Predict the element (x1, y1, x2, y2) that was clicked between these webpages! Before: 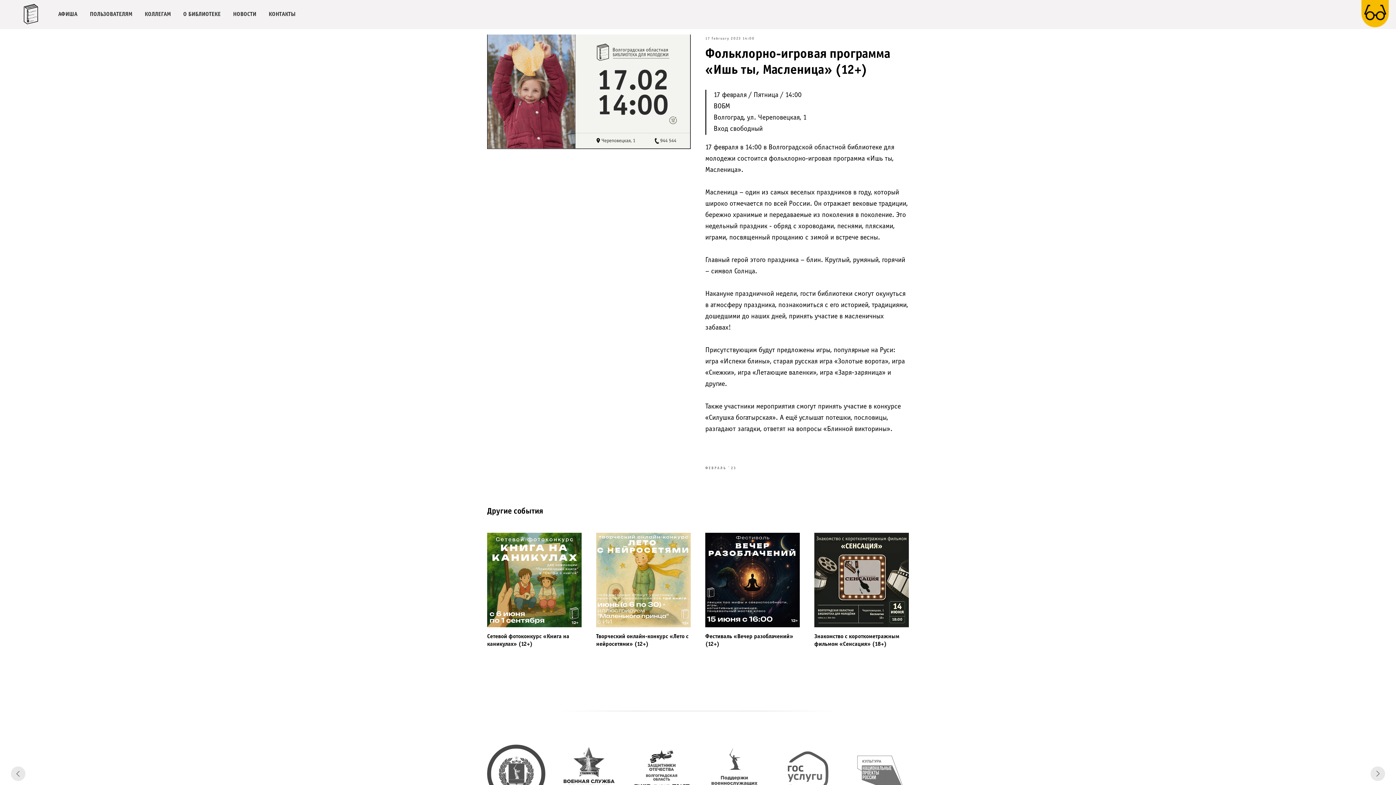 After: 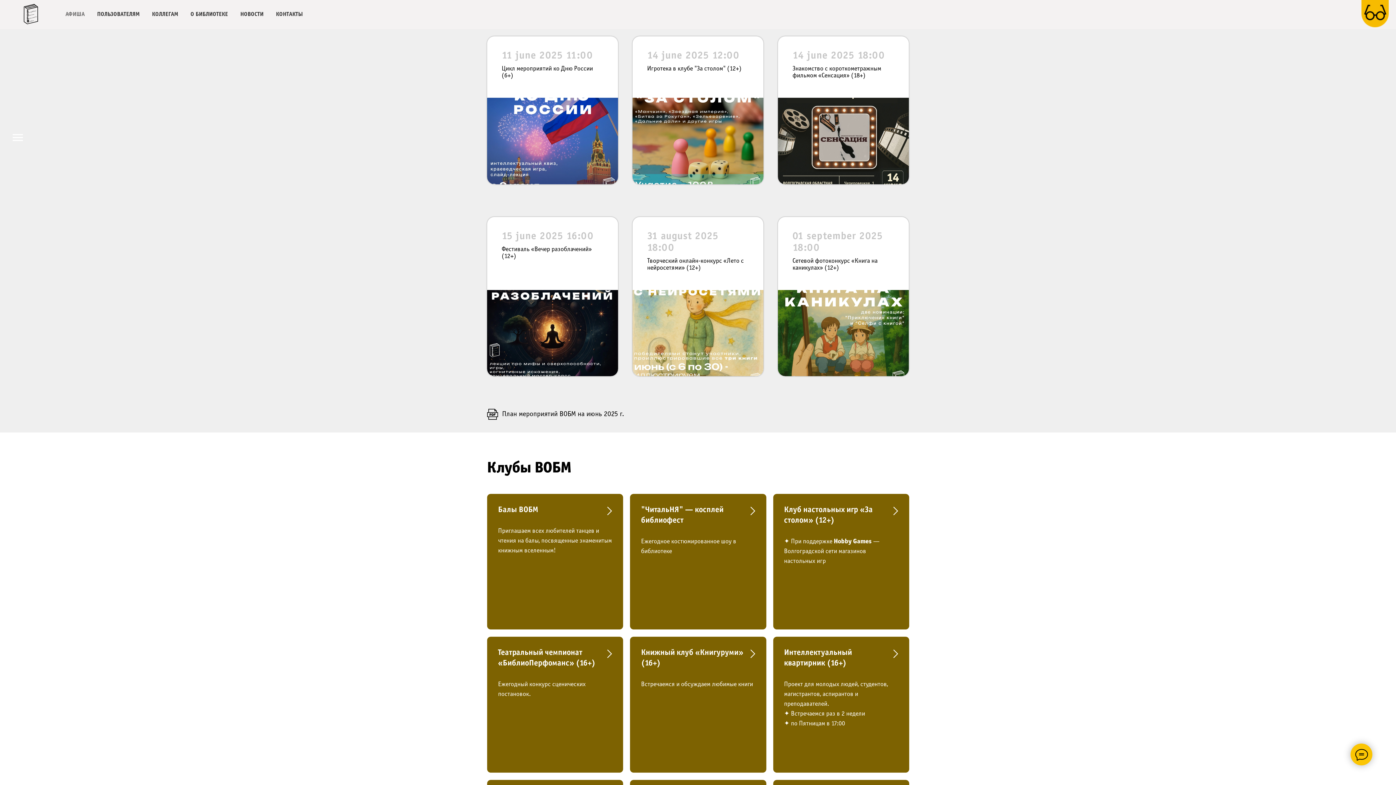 Action: label: ФЕВРАЛЬ `23 bbox: (705, 464, 736, 470)